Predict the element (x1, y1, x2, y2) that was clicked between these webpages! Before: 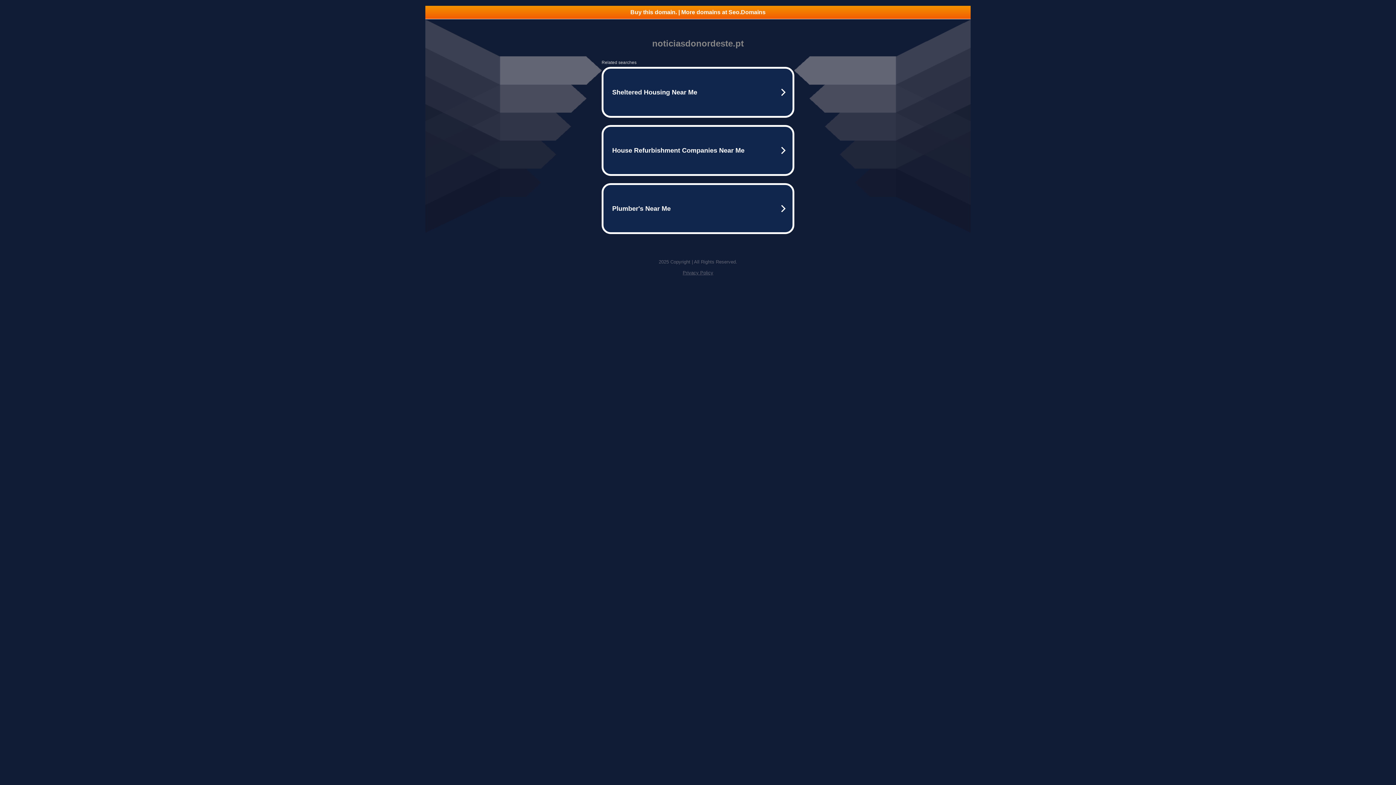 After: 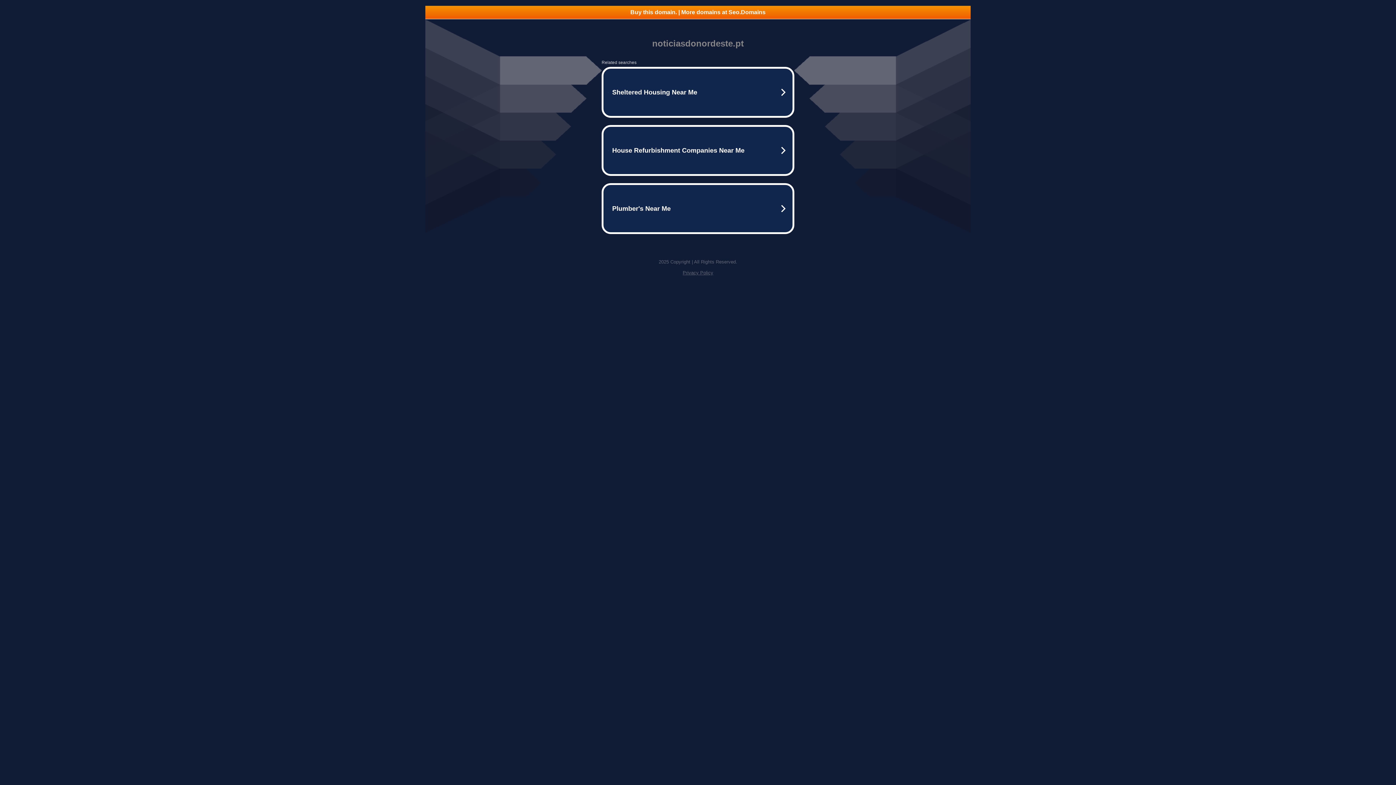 Action: label: Privacy Policy bbox: (682, 270, 713, 275)